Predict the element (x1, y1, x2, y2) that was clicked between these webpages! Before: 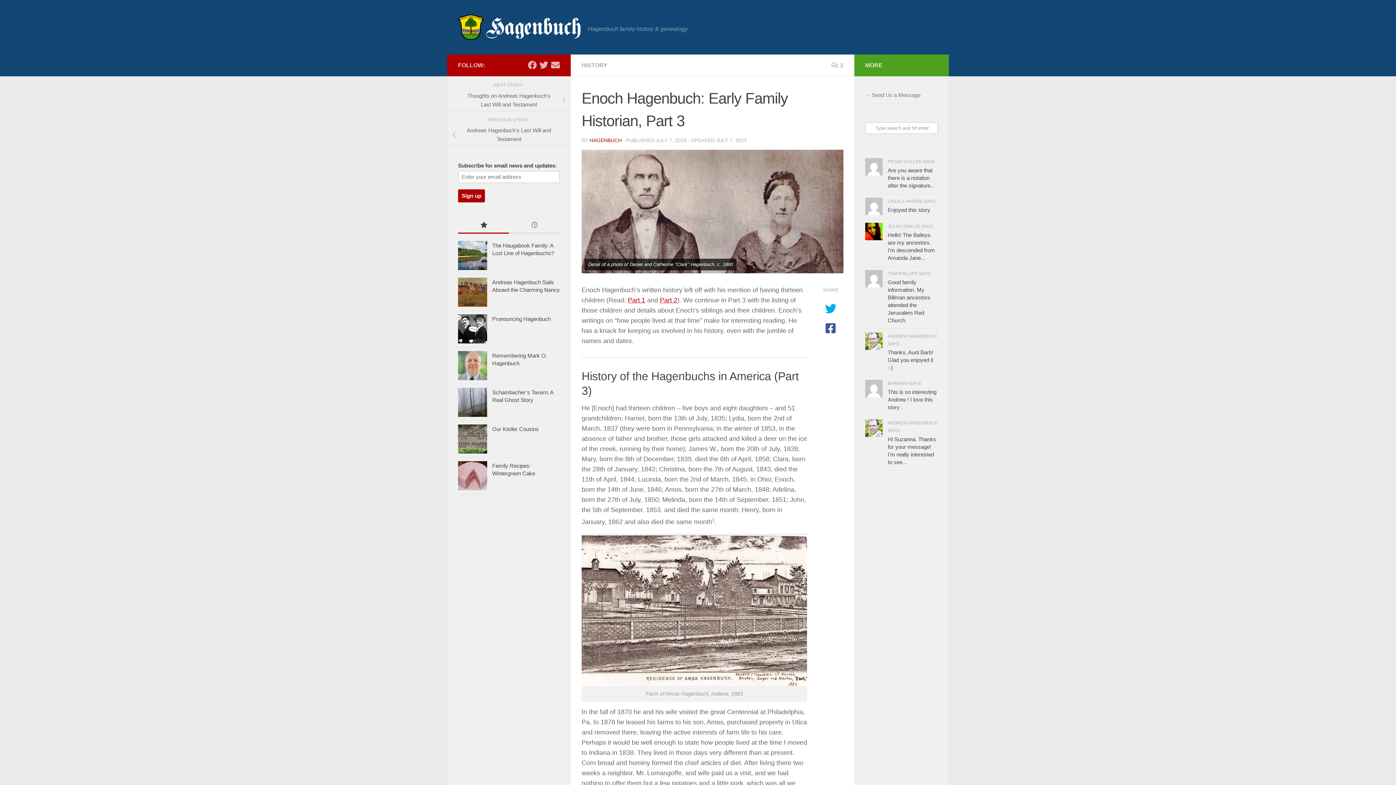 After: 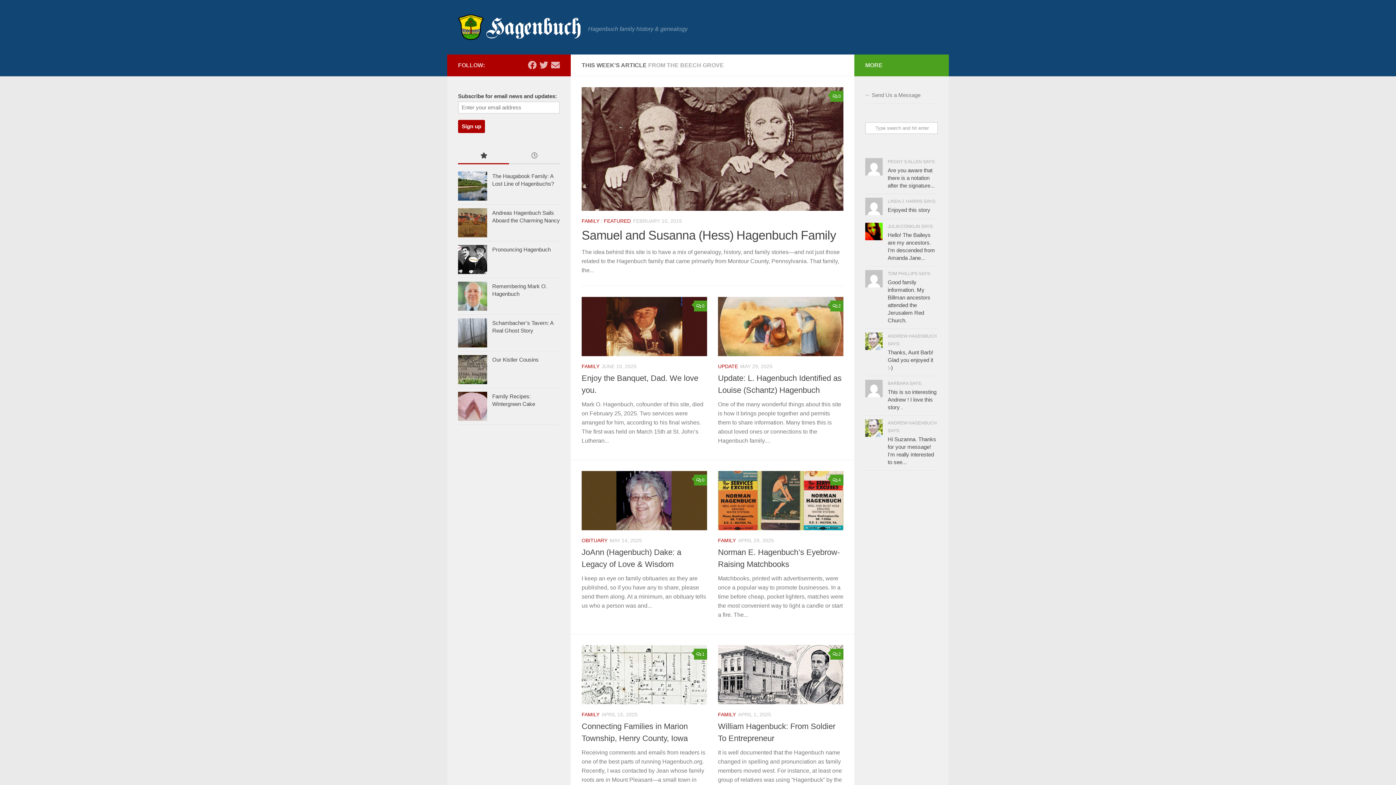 Action: bbox: (458, 14, 580, 39)